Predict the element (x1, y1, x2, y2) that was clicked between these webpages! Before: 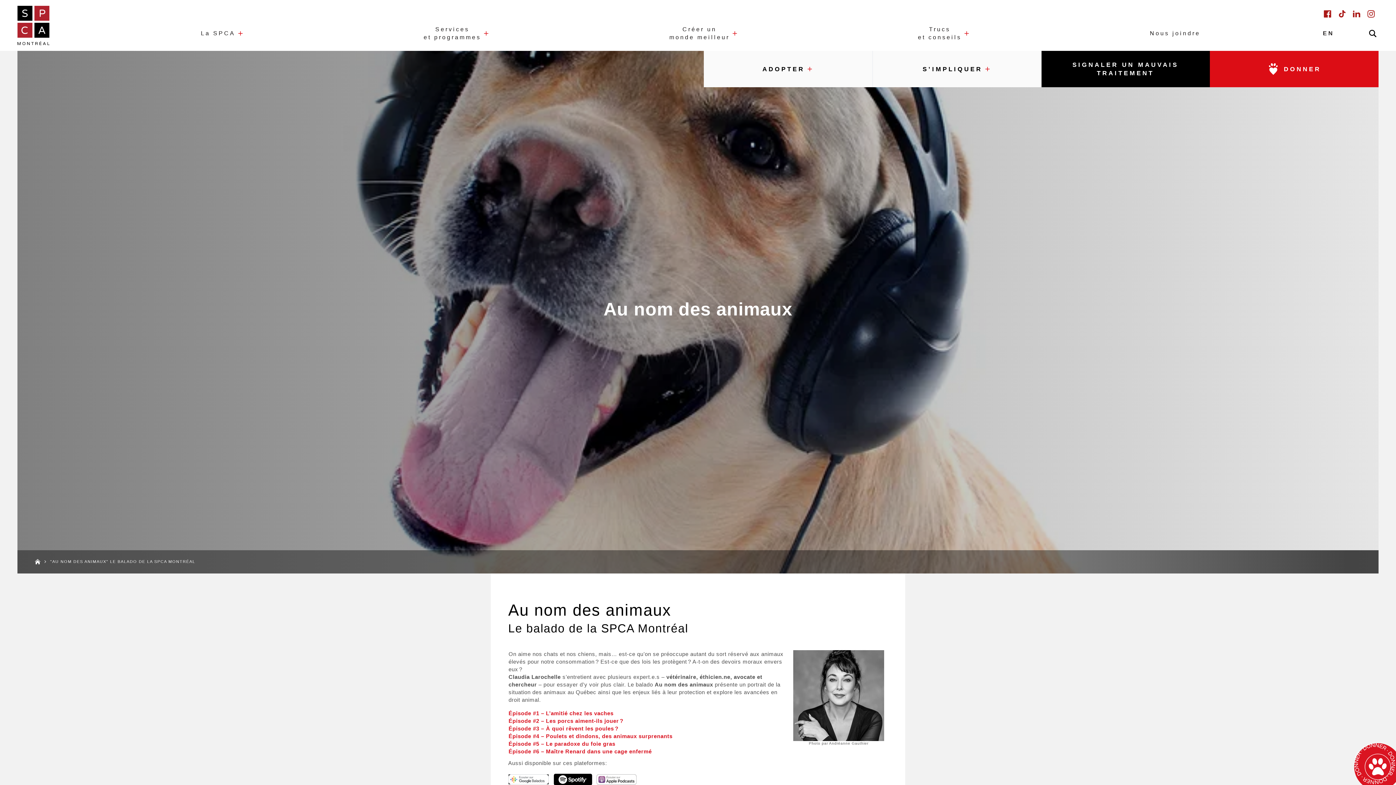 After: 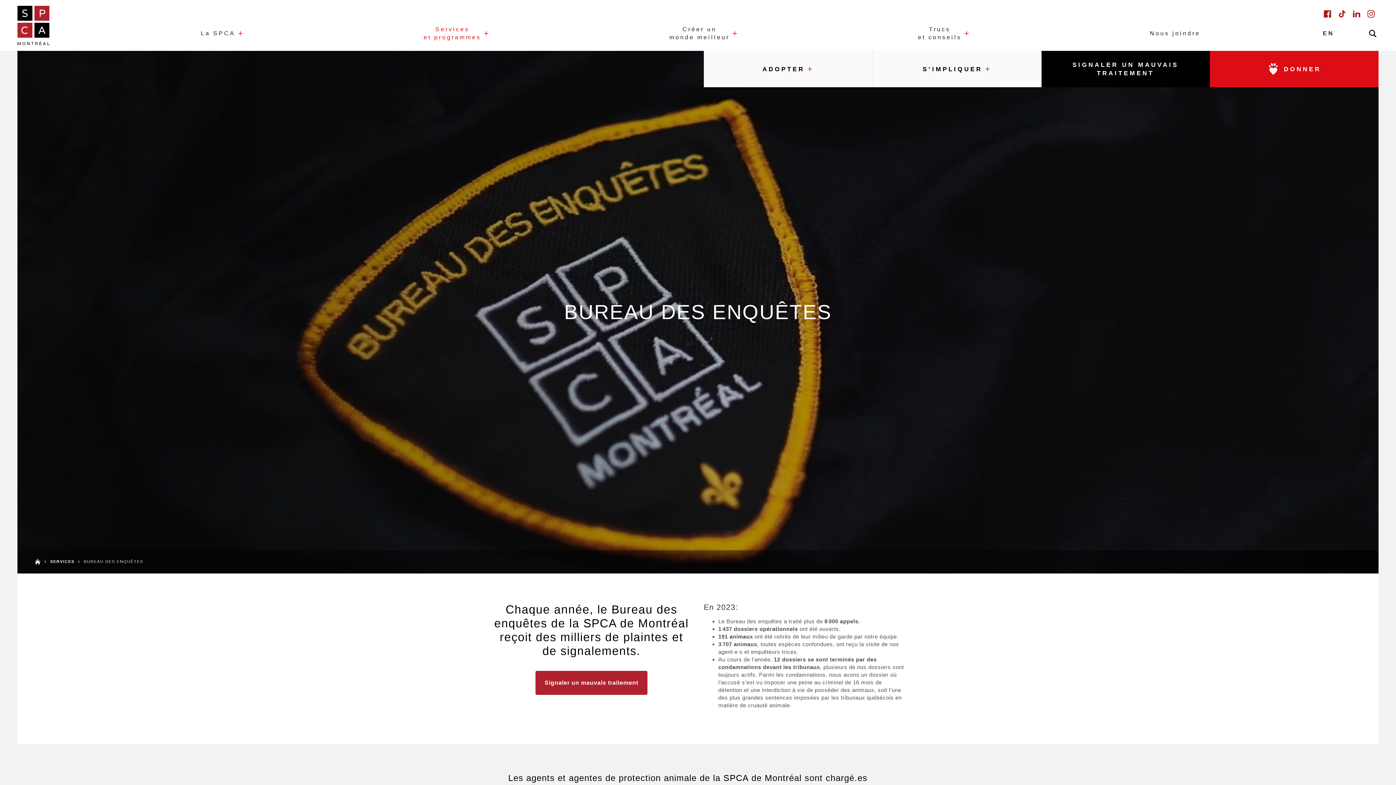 Action: label: SIGNALER UN MAUVAIS TRAITEMENT bbox: (1041, 50, 1210, 87)